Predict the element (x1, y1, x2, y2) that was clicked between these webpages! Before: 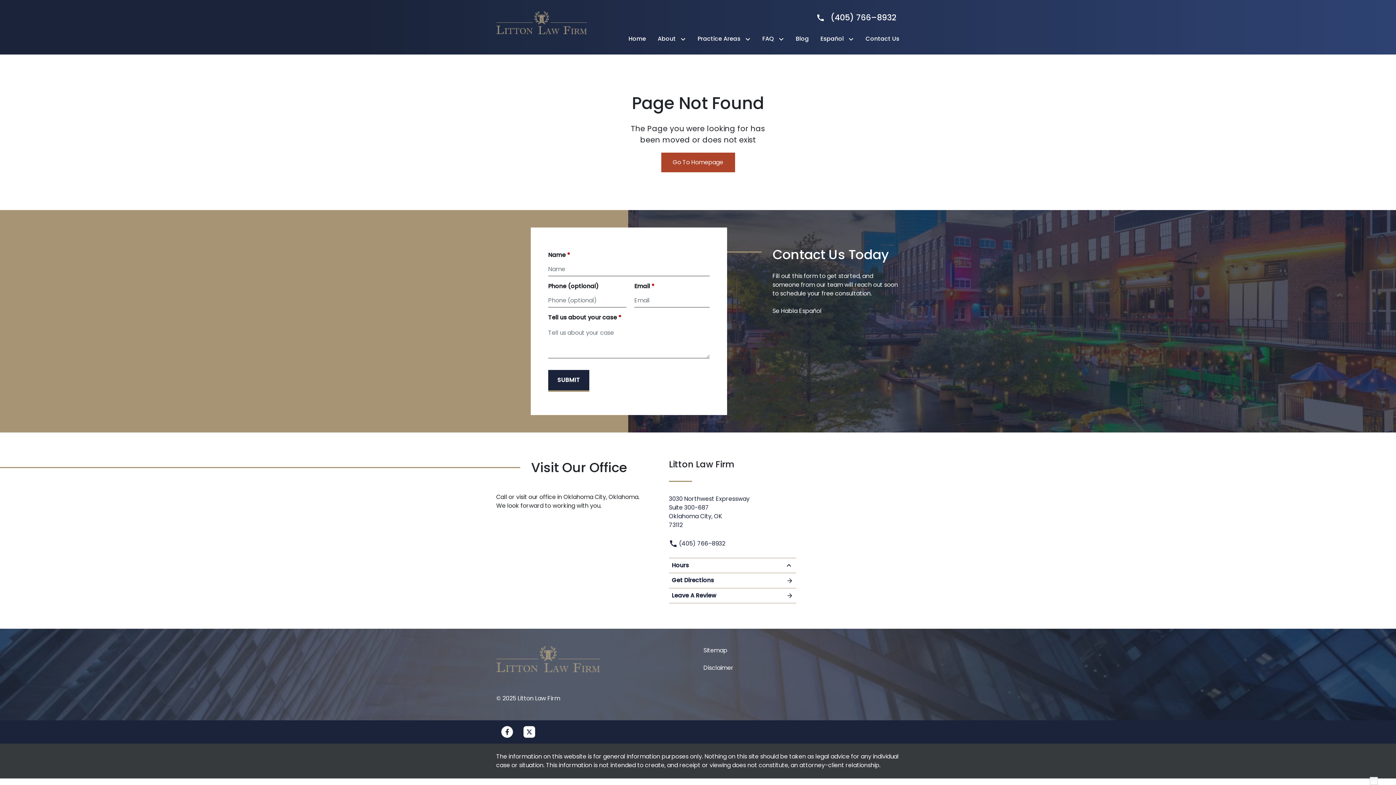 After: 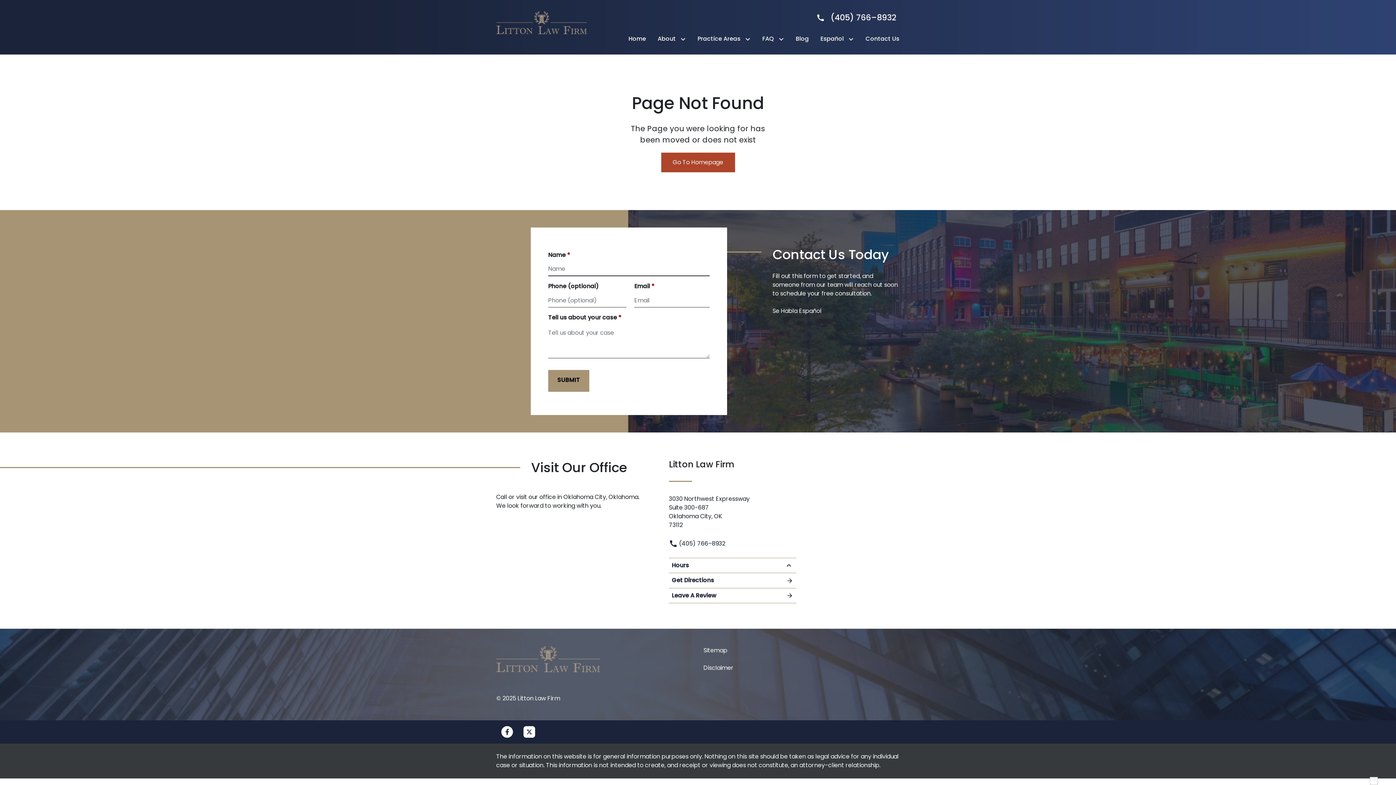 Action: label: Submit bbox: (548, 370, 589, 391)